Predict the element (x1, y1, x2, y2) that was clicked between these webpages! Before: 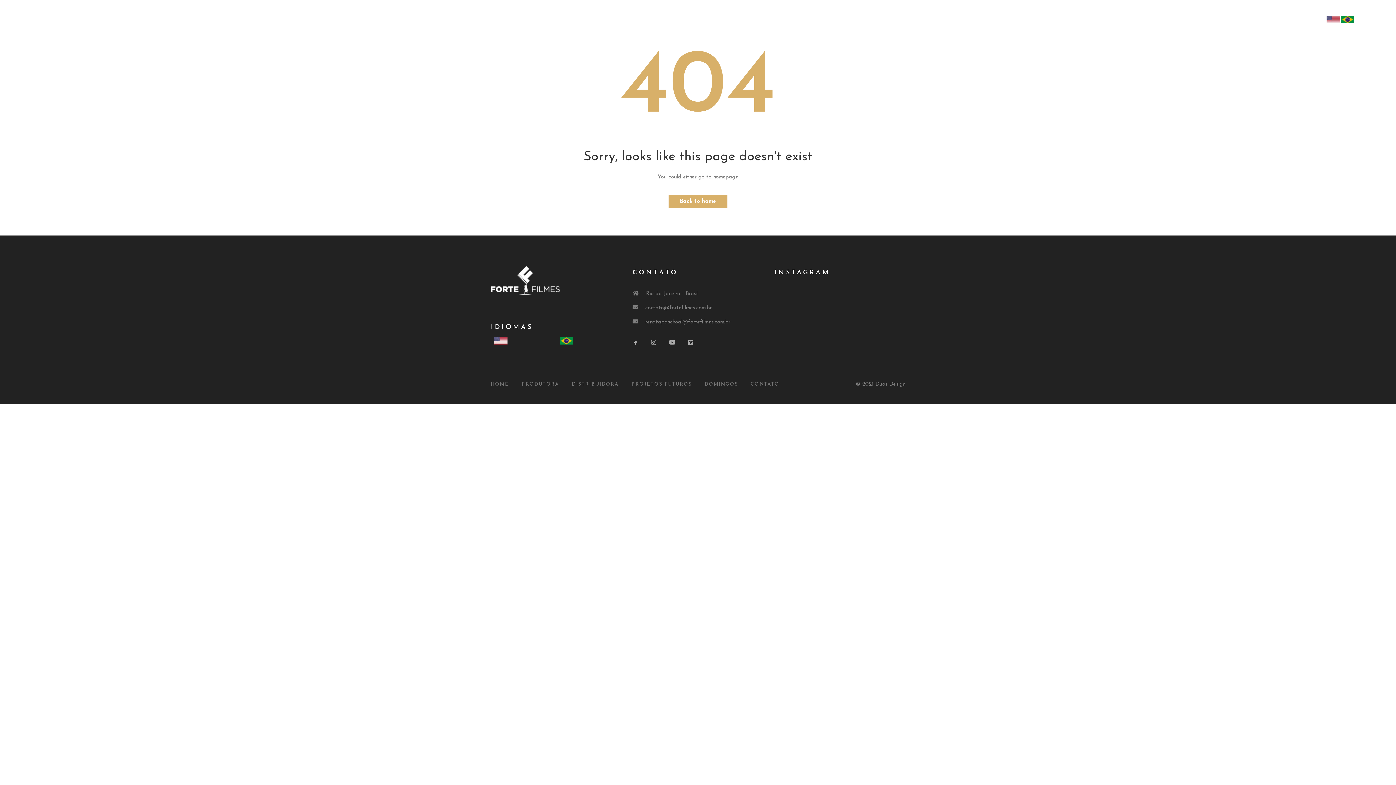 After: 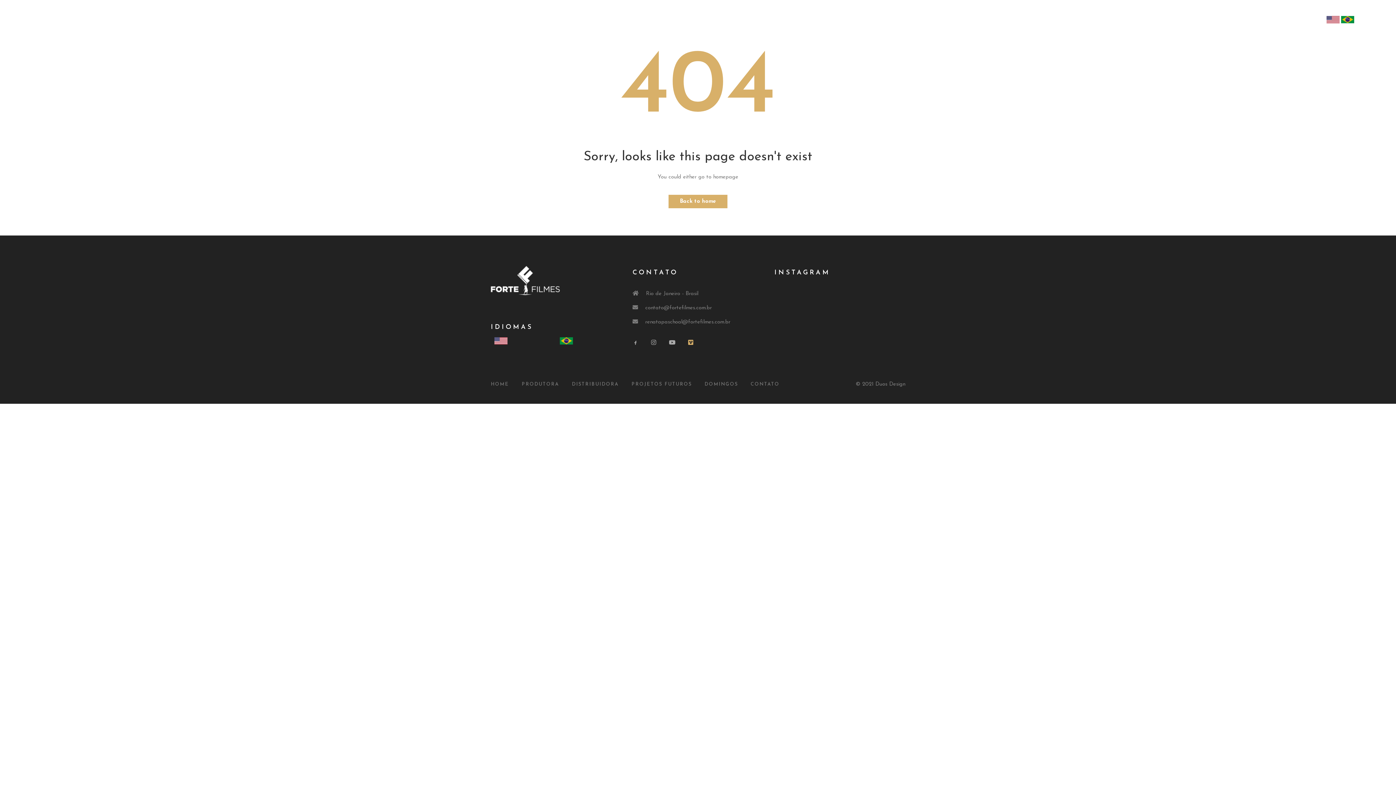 Action: bbox: (688, 339, 693, 346)